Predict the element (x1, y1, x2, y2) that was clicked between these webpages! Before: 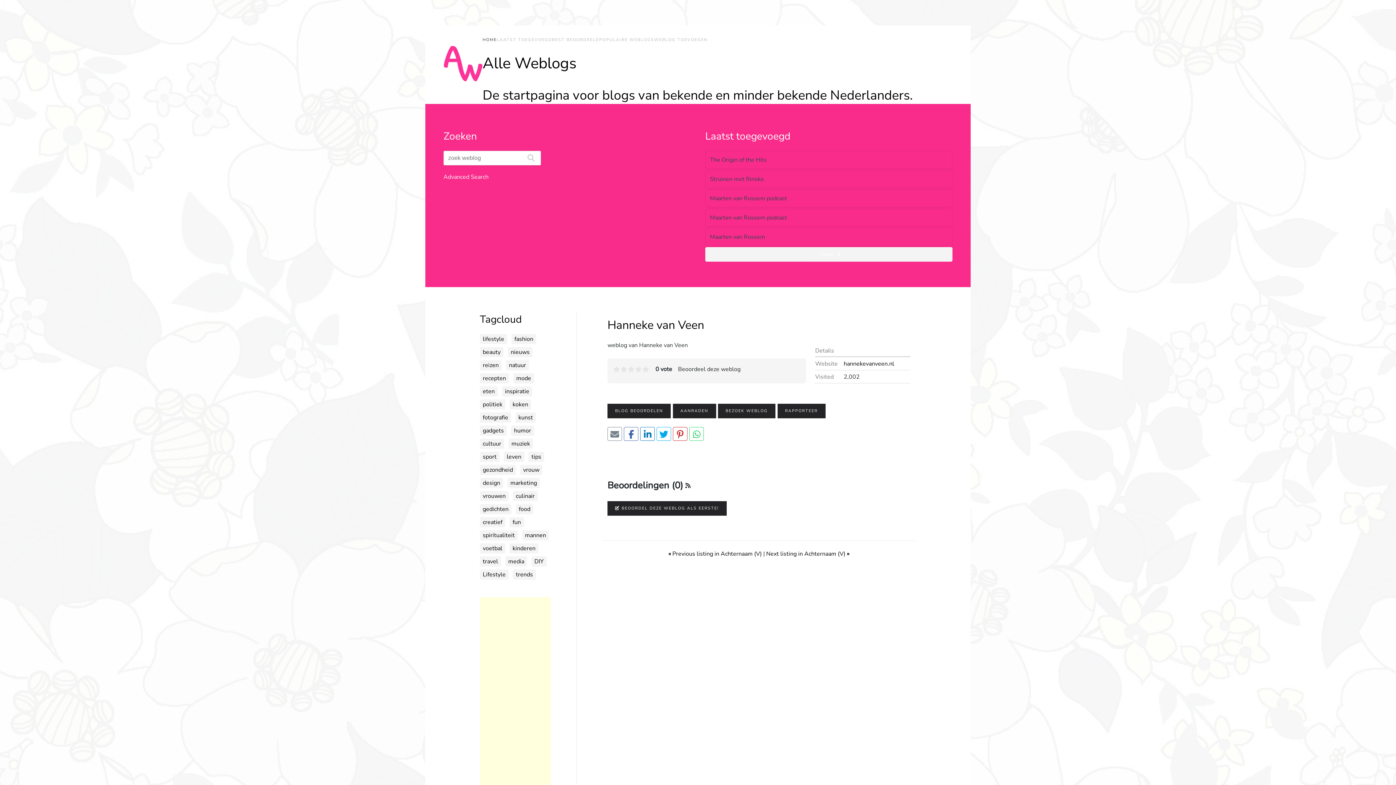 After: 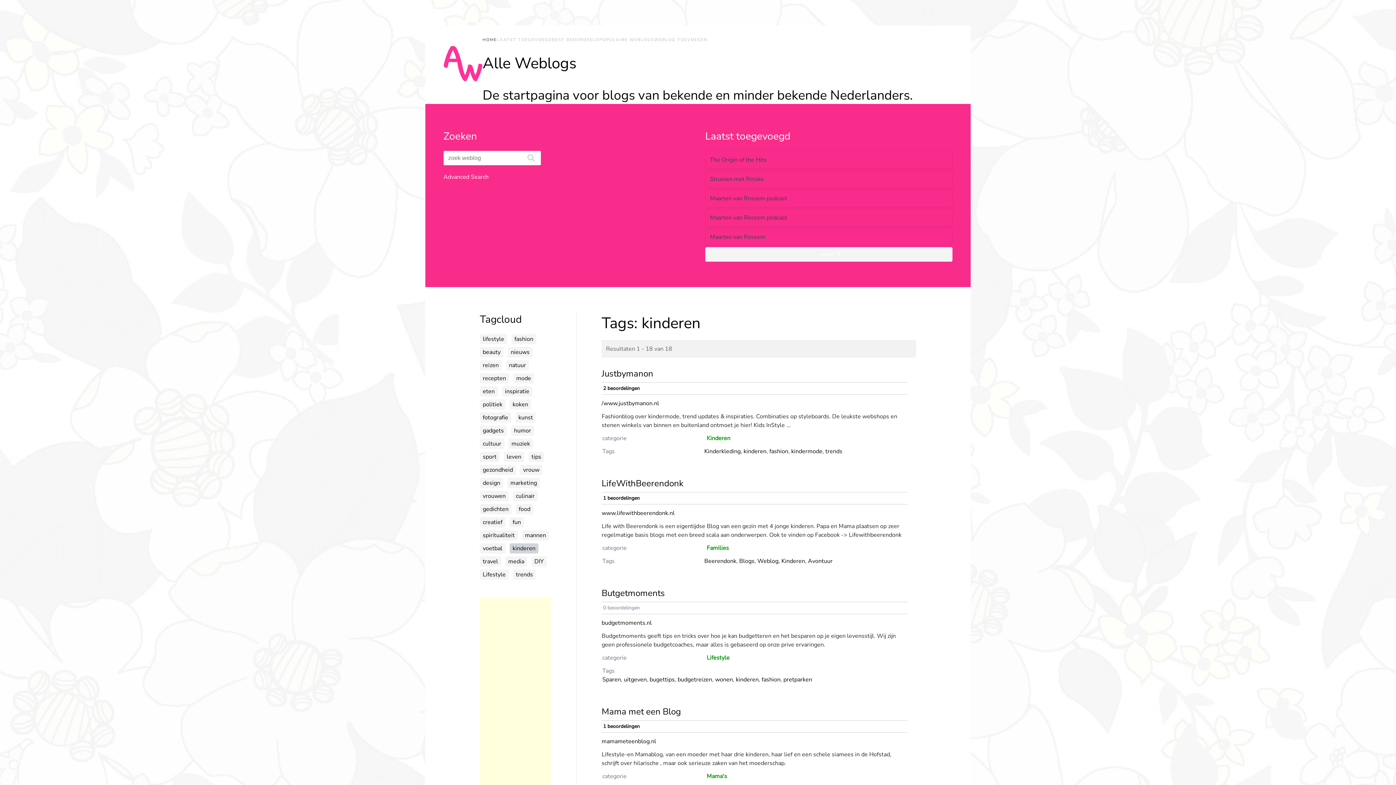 Action: label: kinderen bbox: (509, 543, 538, 553)